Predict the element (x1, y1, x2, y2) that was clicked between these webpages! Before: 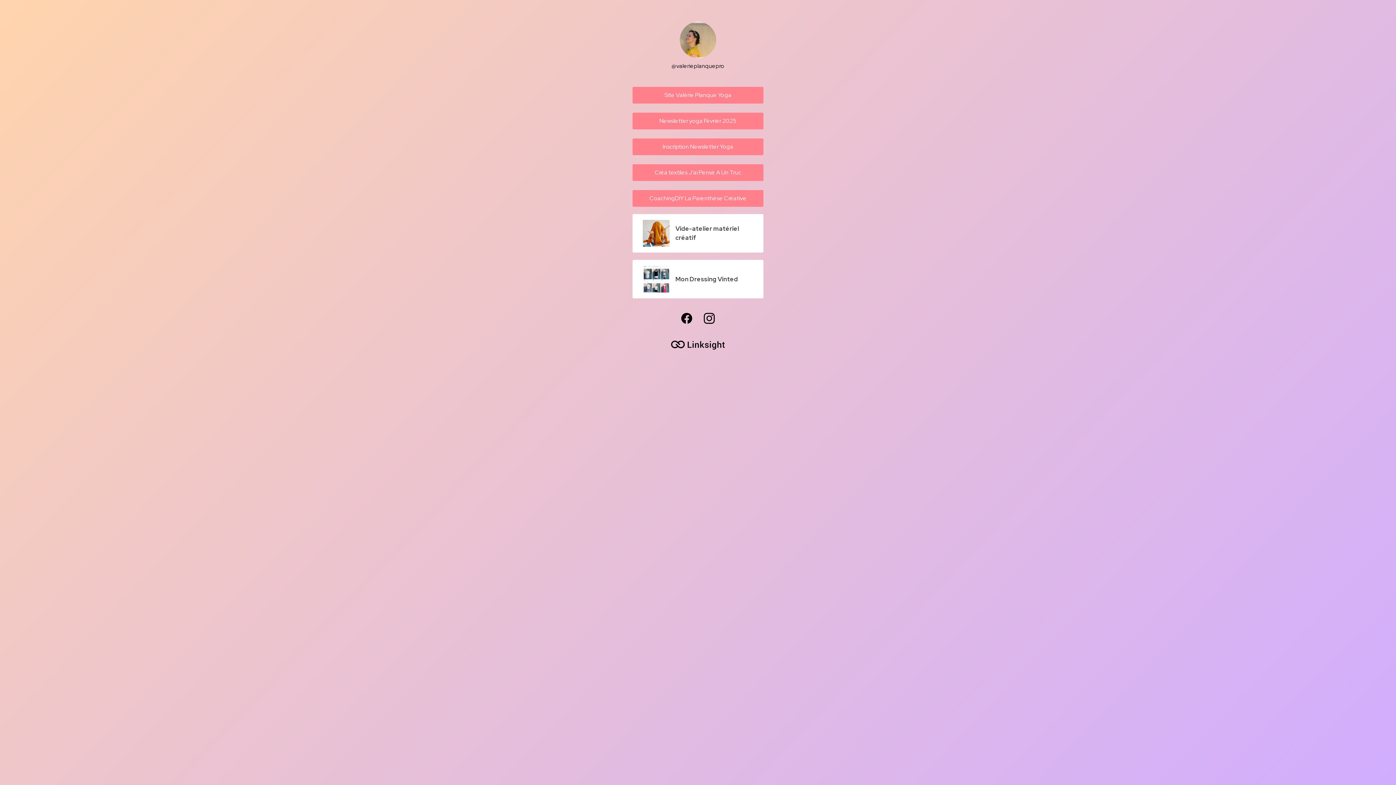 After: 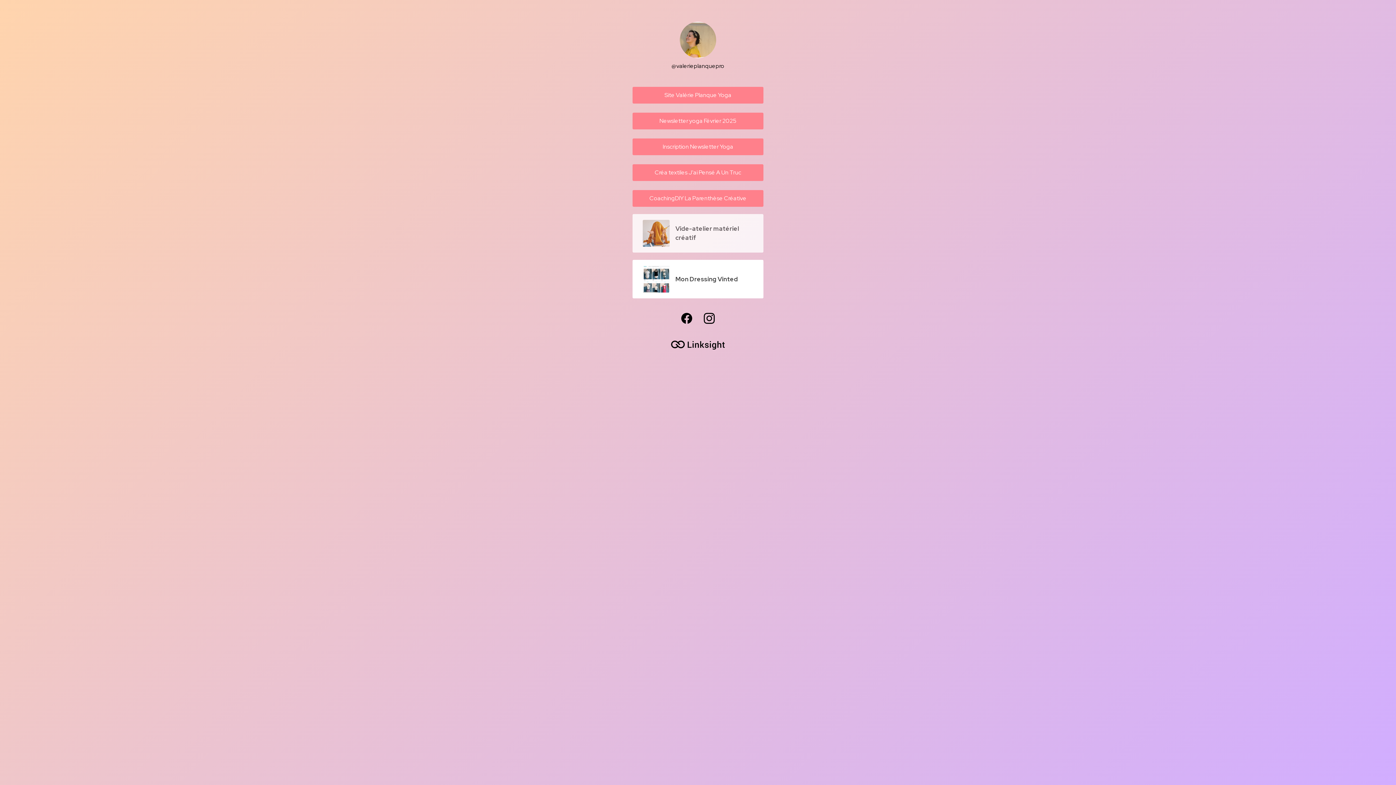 Action: bbox: (632, 214, 763, 252) label: Vide-atelier matériel créatif